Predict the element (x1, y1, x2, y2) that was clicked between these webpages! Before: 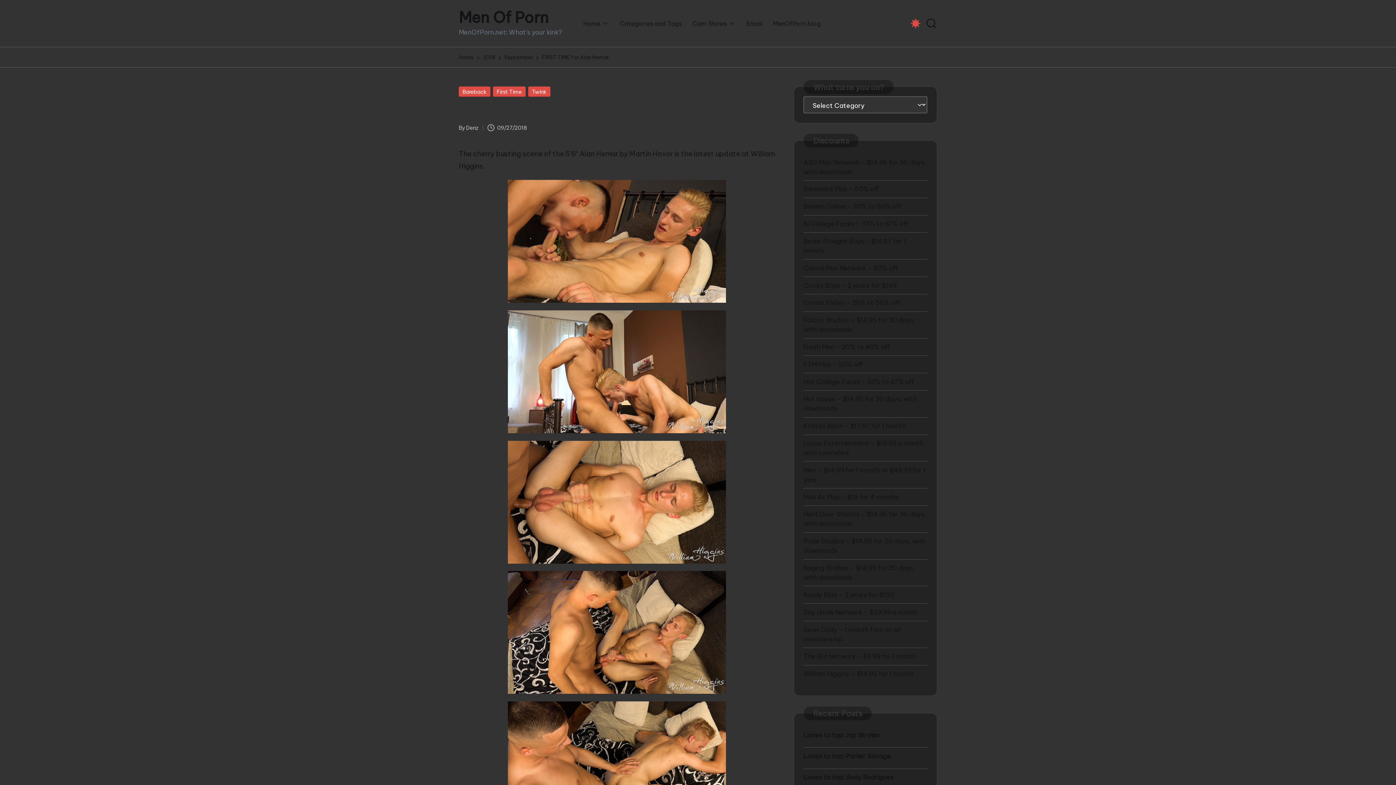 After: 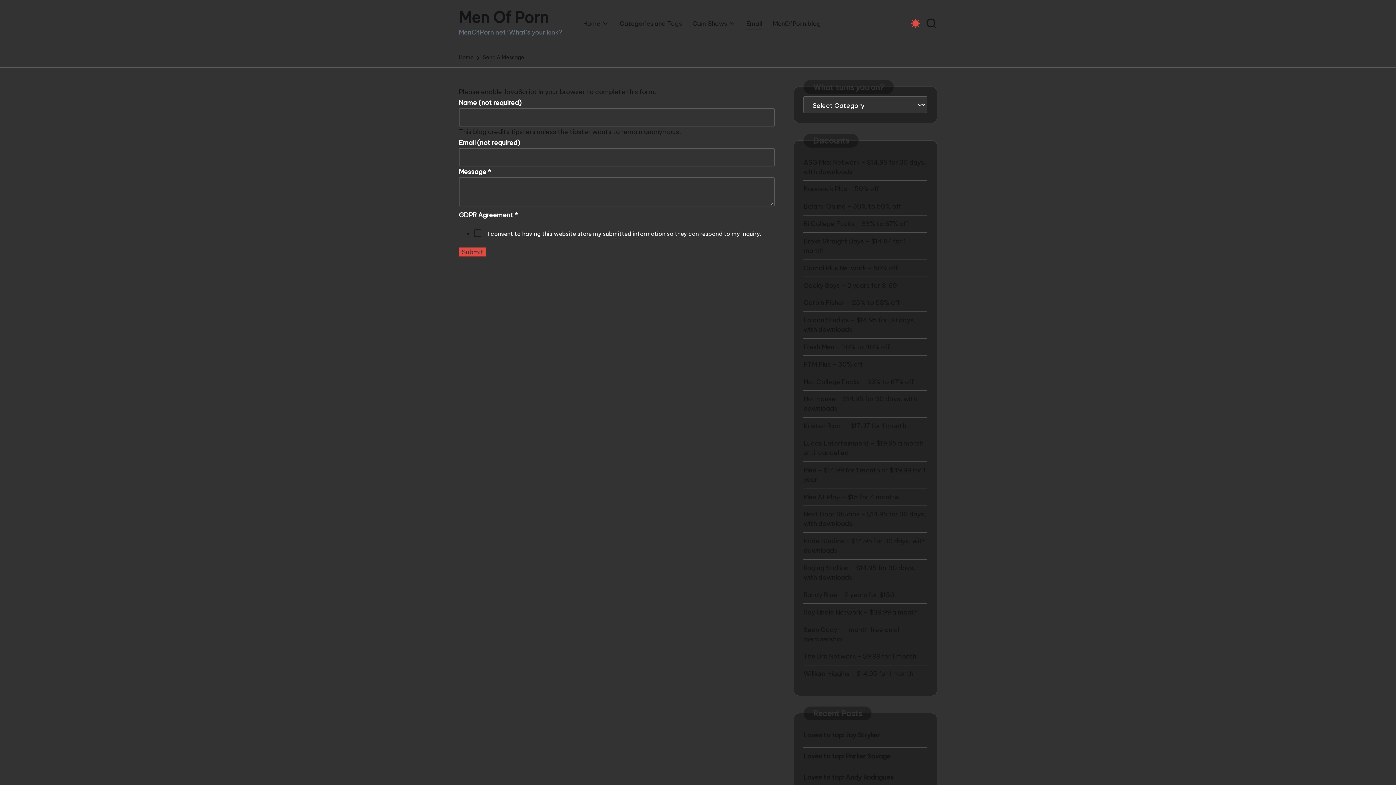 Action: label: Email bbox: (746, 17, 762, 29)